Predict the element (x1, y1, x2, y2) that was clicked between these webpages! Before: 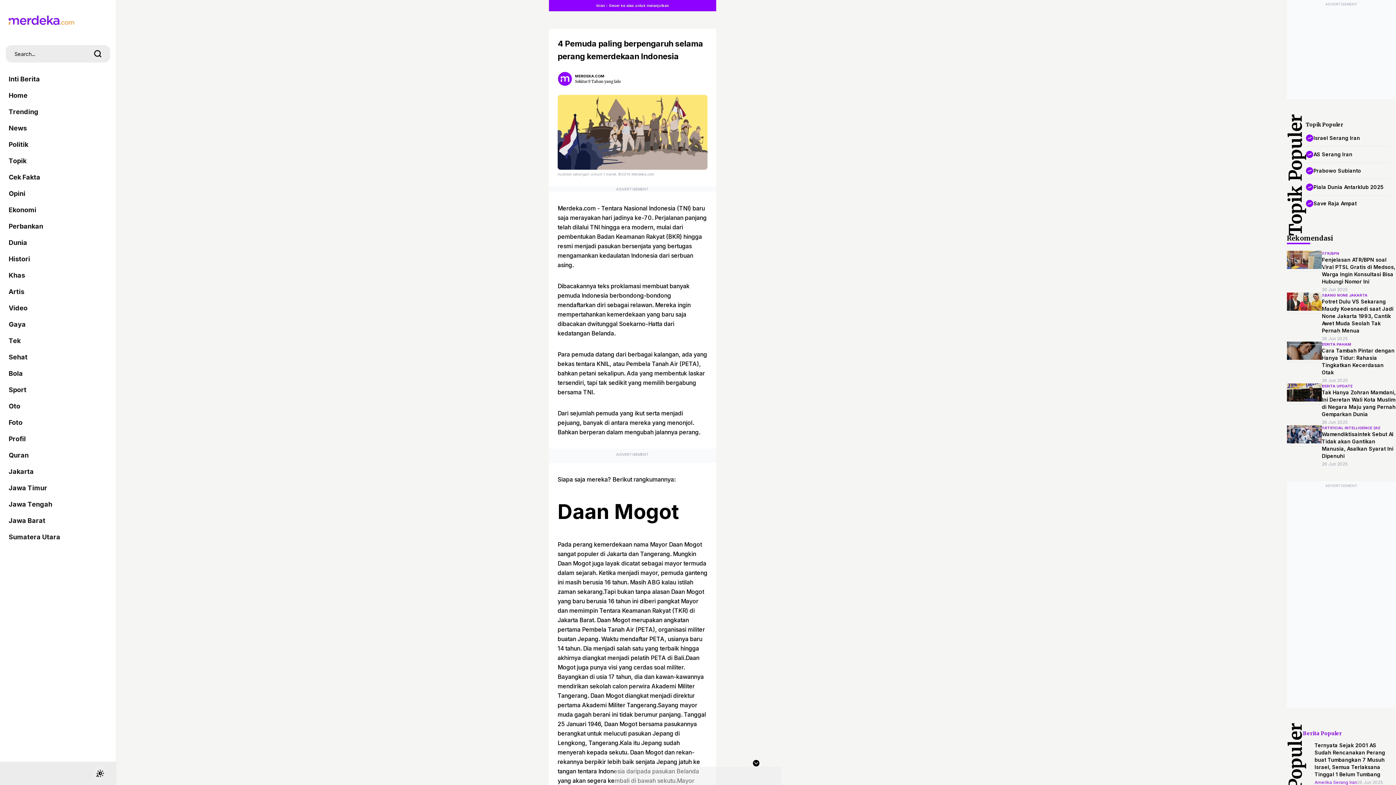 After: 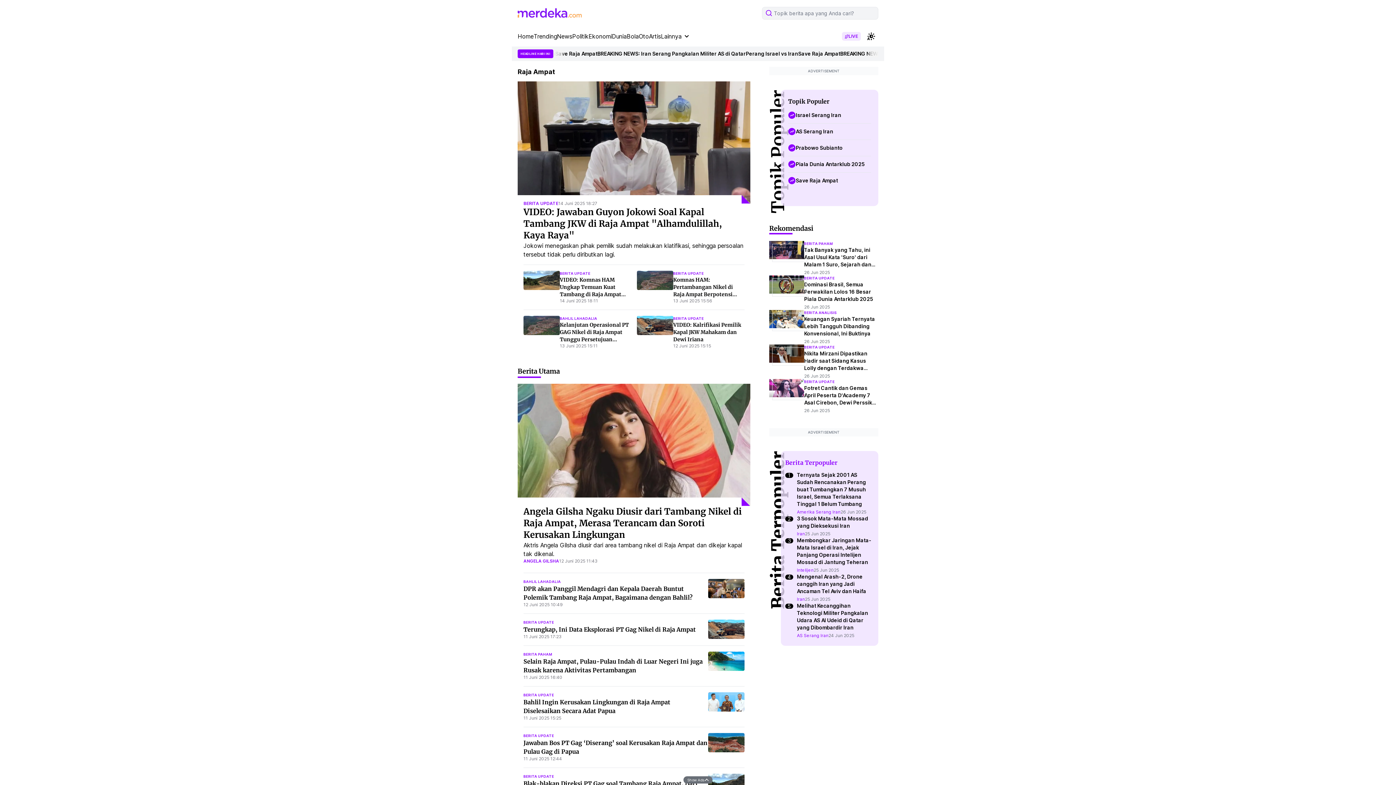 Action: bbox: (1306, 195, 1389, 211) label: Save Raja Ampat